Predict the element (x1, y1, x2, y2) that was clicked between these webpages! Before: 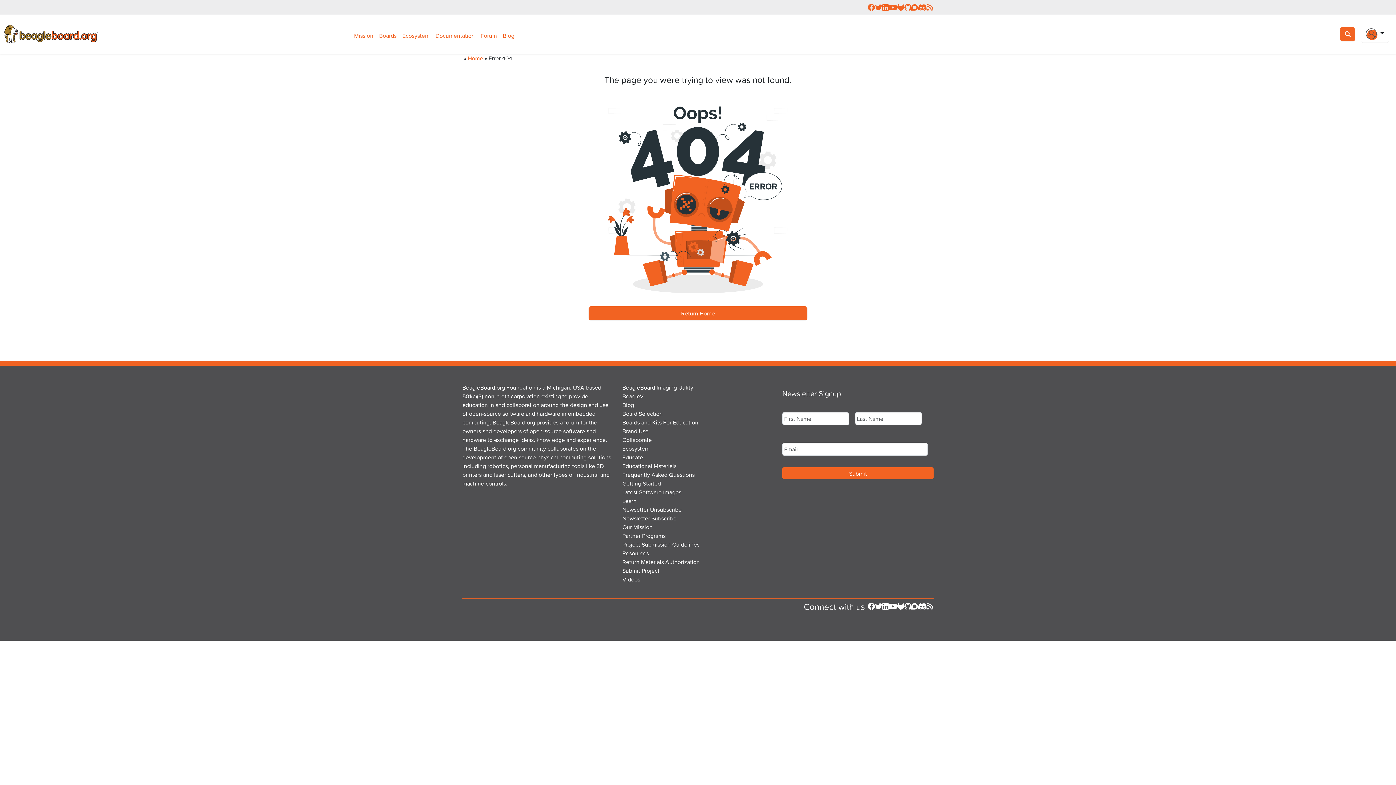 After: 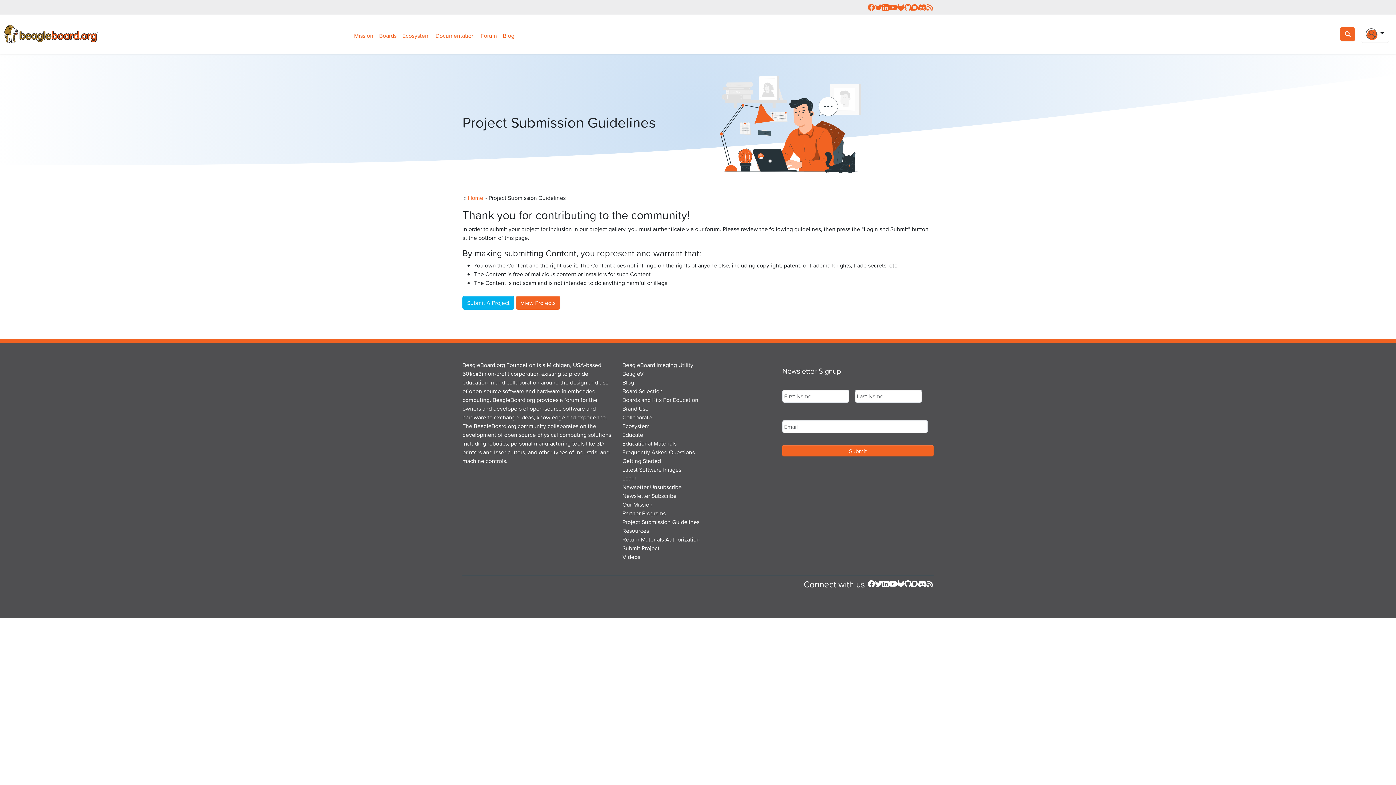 Action: bbox: (622, 540, 699, 549) label: Project Submission Guidelines